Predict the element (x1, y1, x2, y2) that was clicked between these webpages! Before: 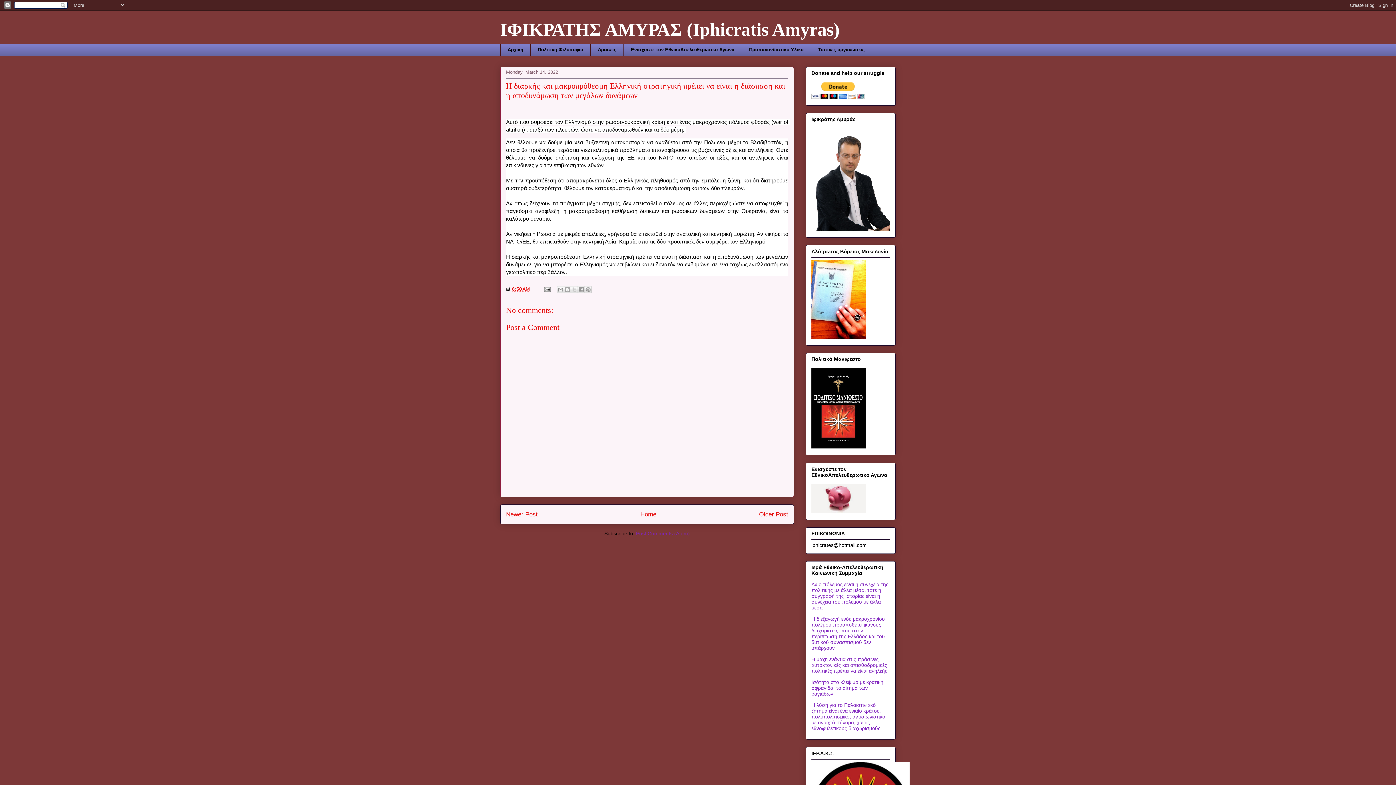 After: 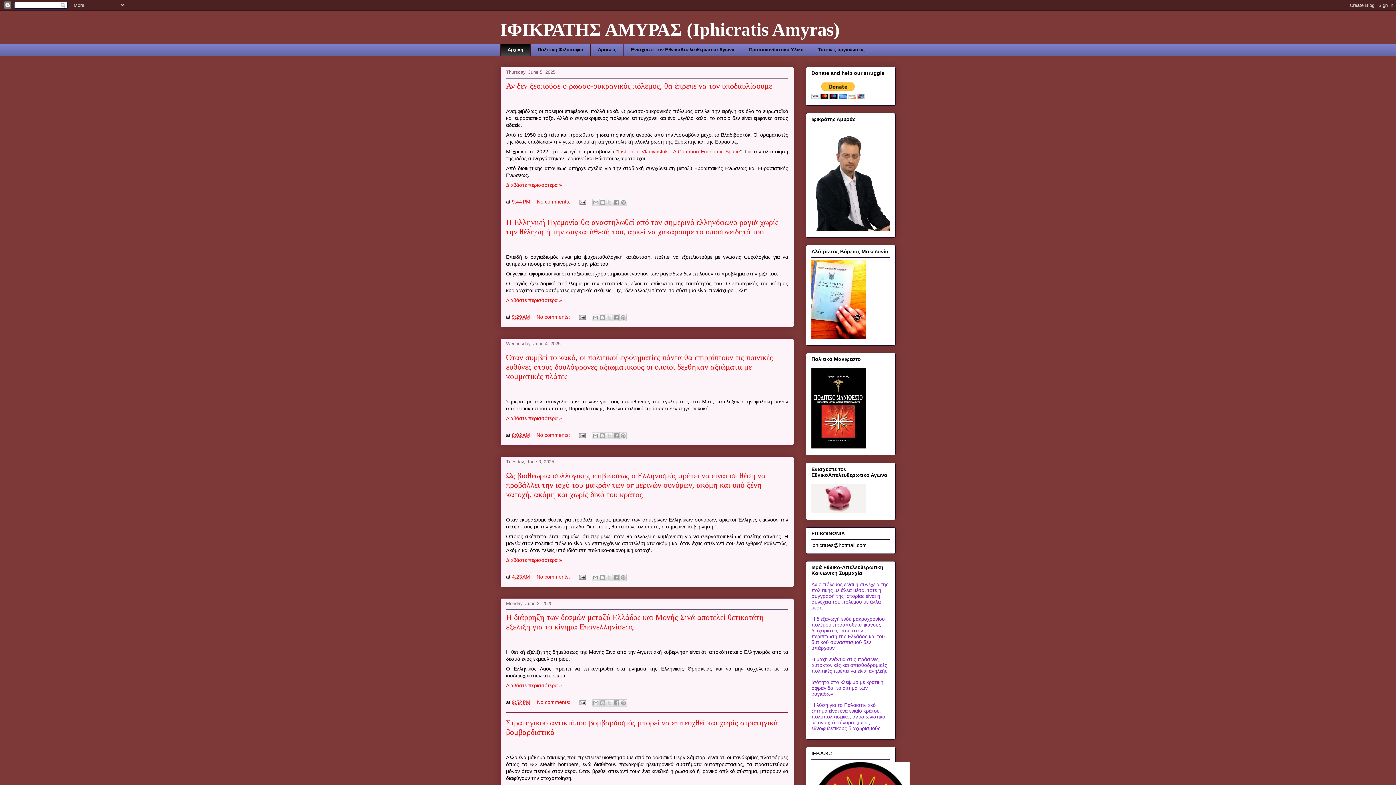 Action: bbox: (811, 226, 890, 232)